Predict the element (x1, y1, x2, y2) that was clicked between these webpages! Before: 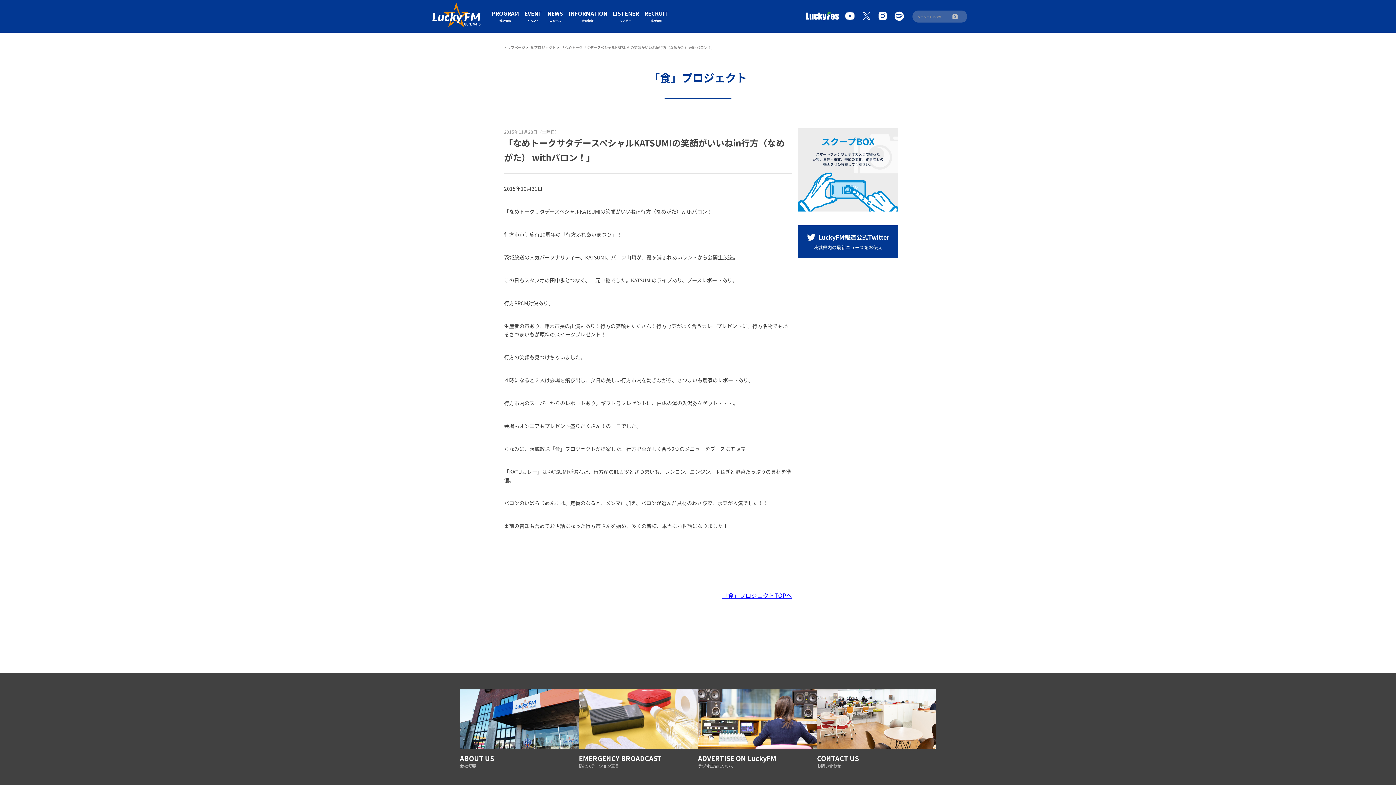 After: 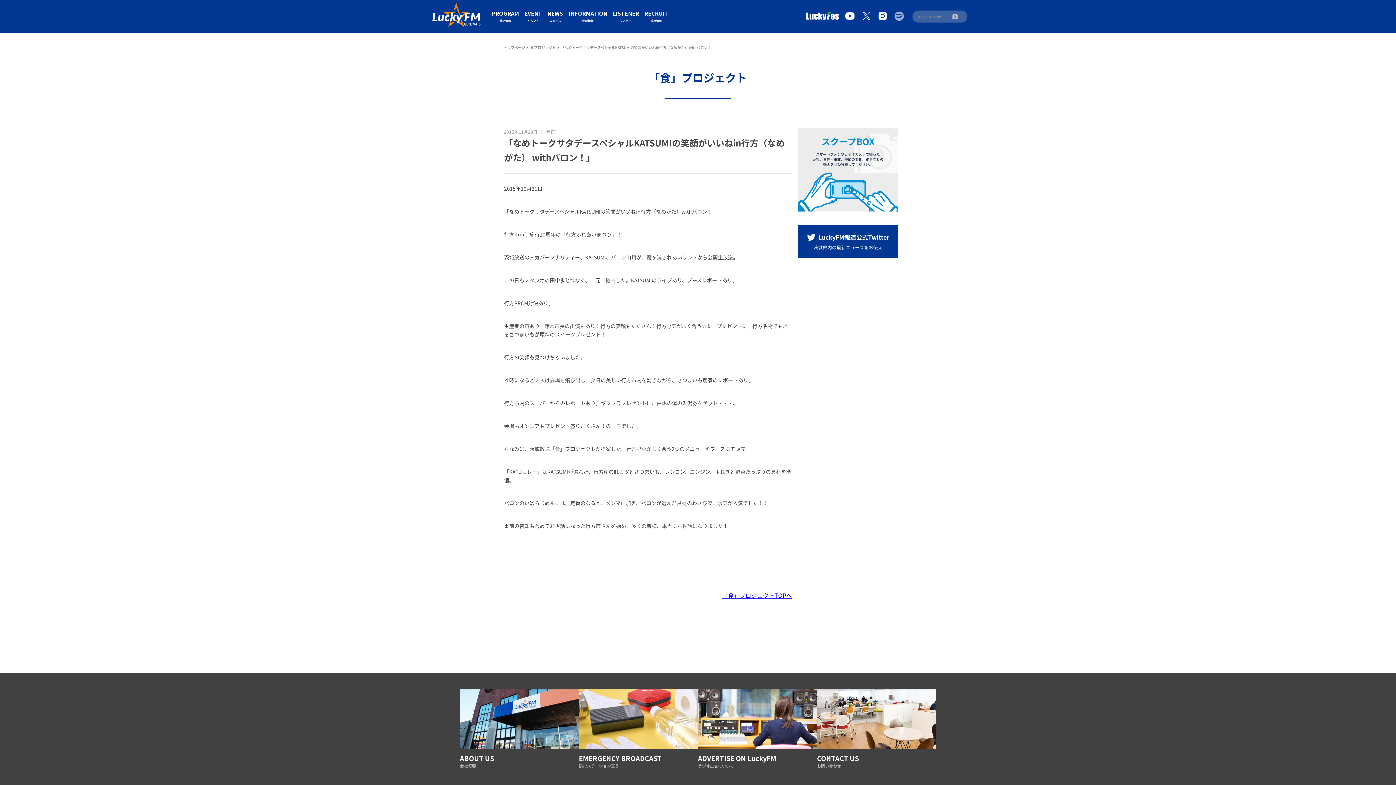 Action: bbox: (893, 15, 904, 22)